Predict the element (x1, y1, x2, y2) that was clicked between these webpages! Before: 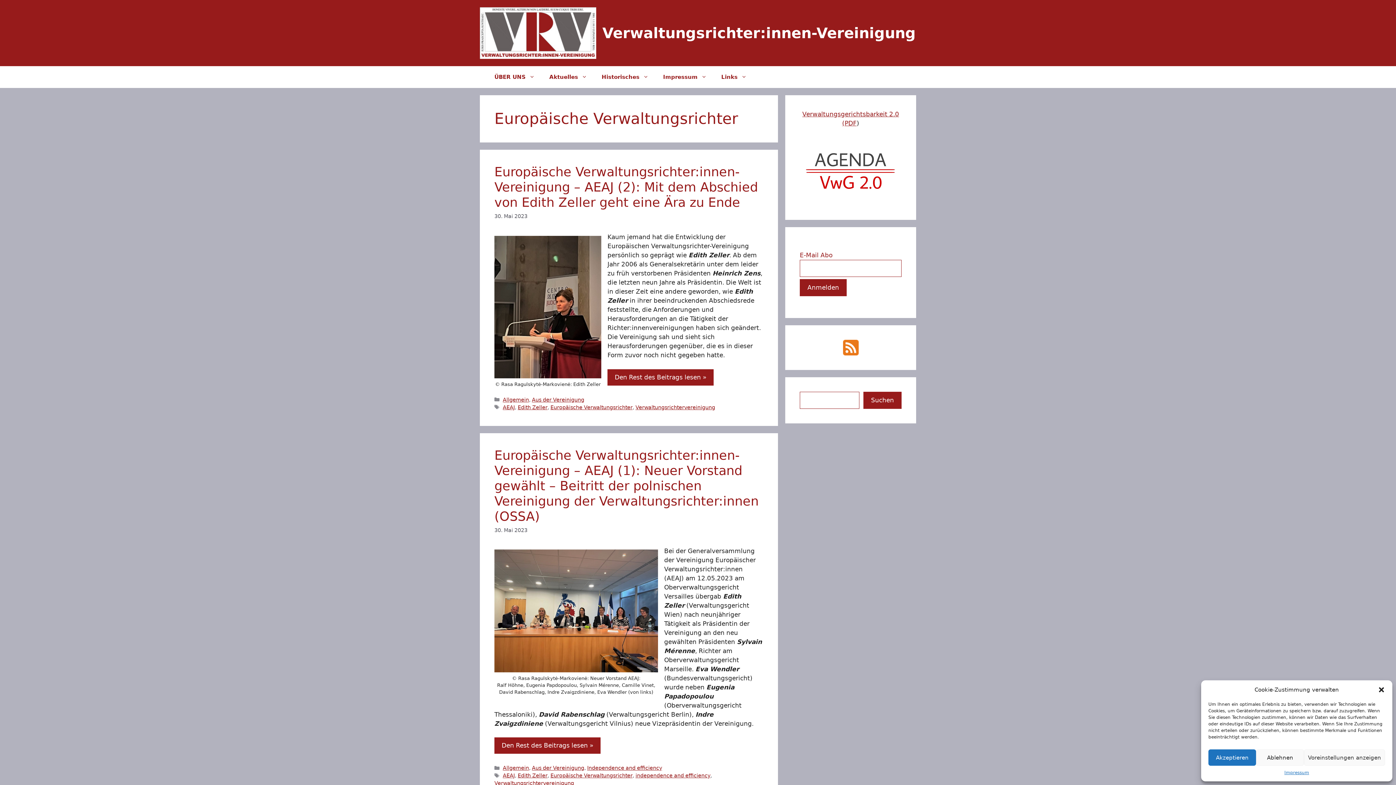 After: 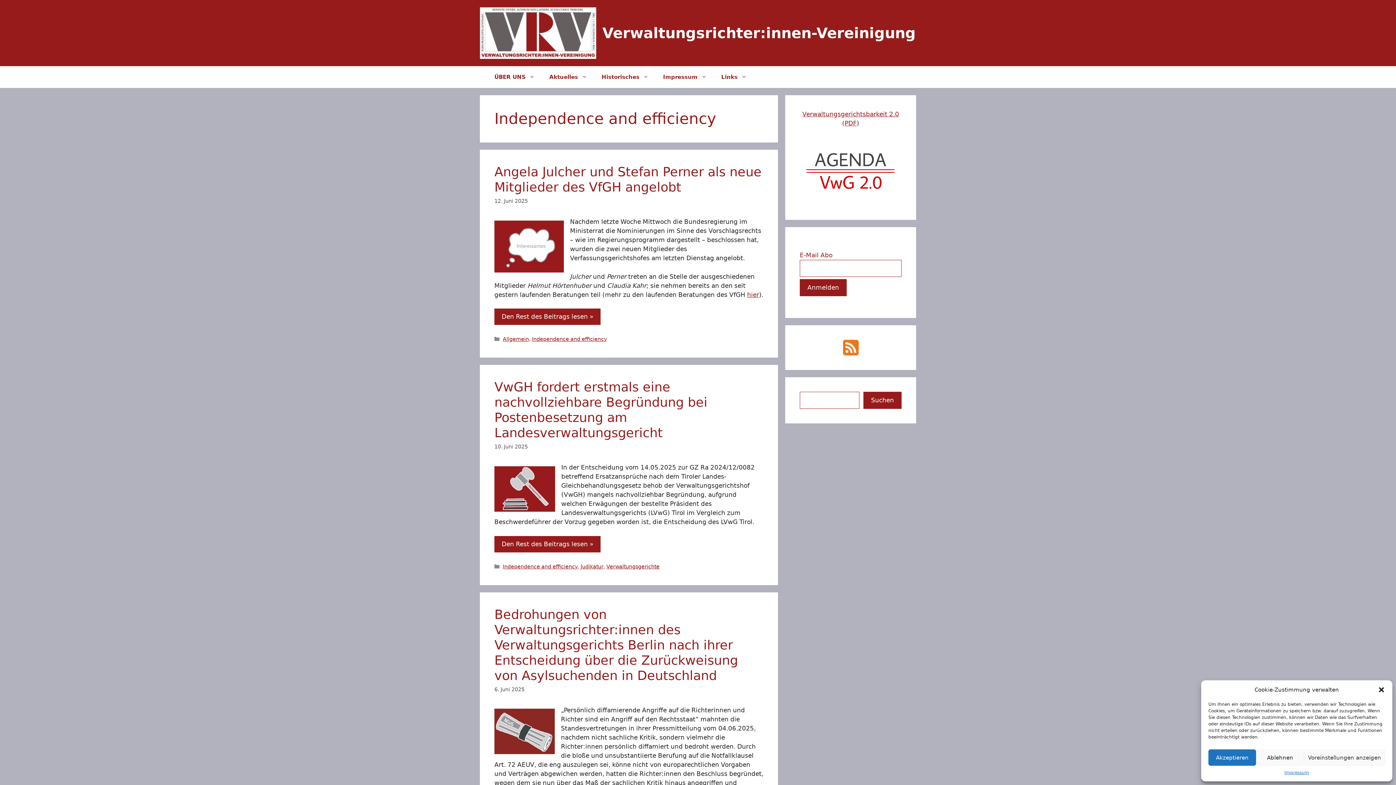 Action: label: Independence and efficiency bbox: (587, 765, 662, 771)